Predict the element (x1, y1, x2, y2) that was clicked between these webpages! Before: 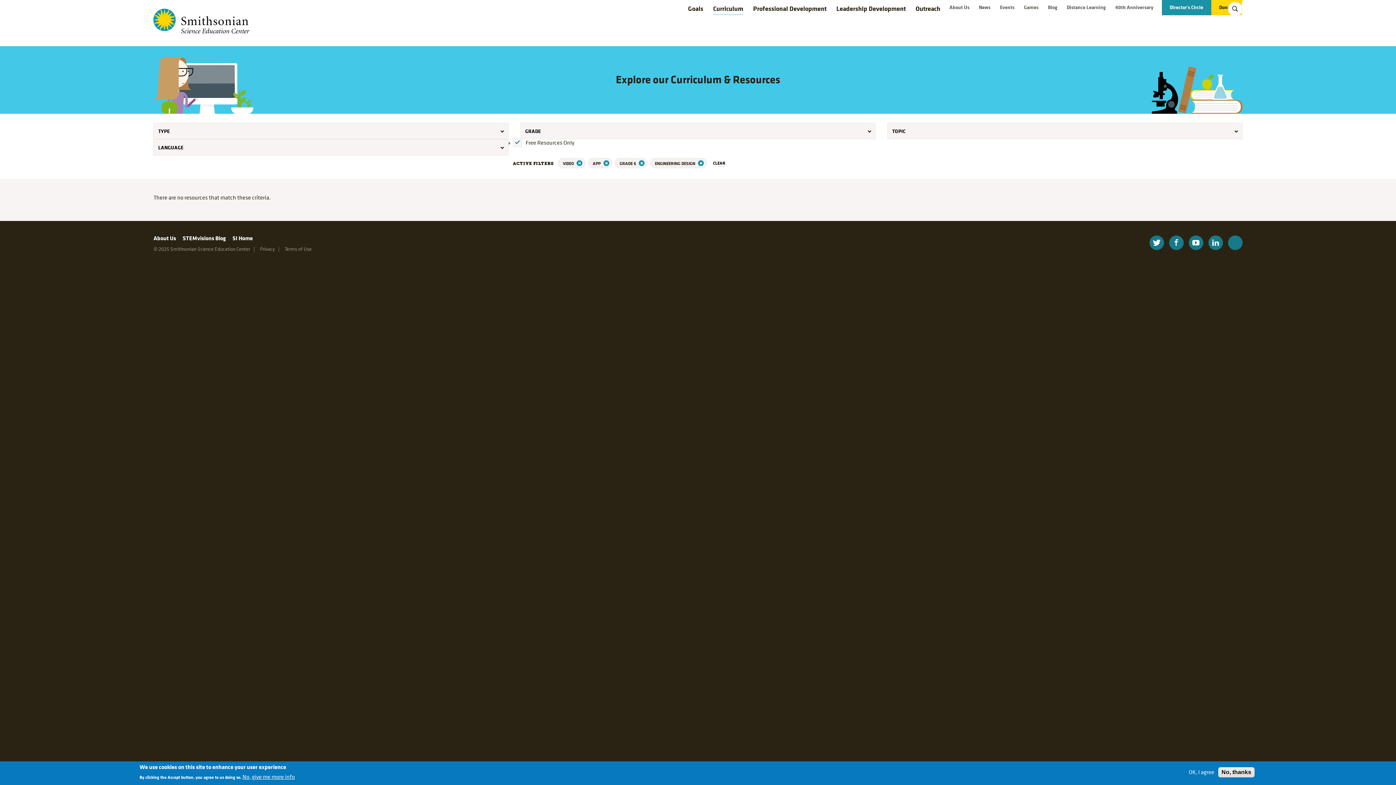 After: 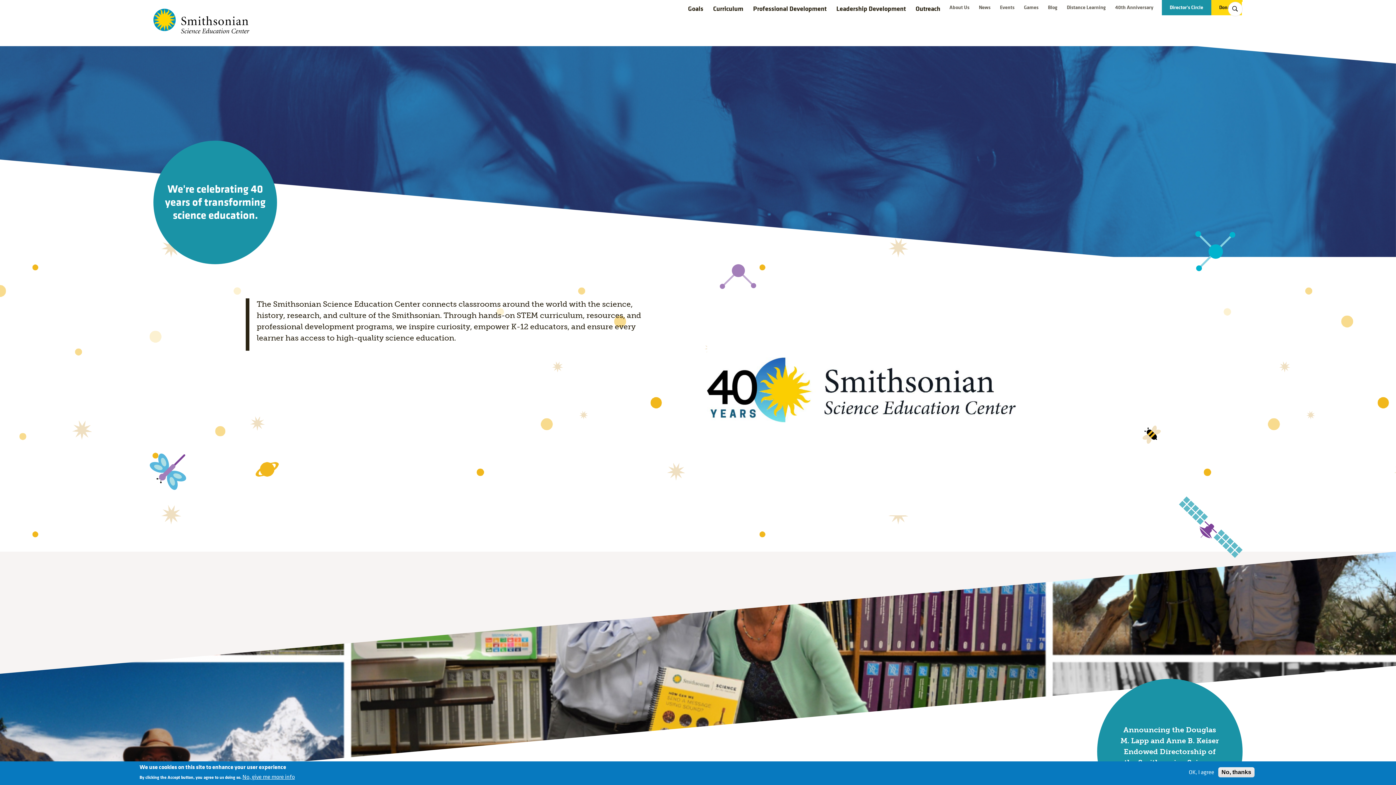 Action: label: Smithsonian Science Education Center bbox: (153, 8, 412, 33)